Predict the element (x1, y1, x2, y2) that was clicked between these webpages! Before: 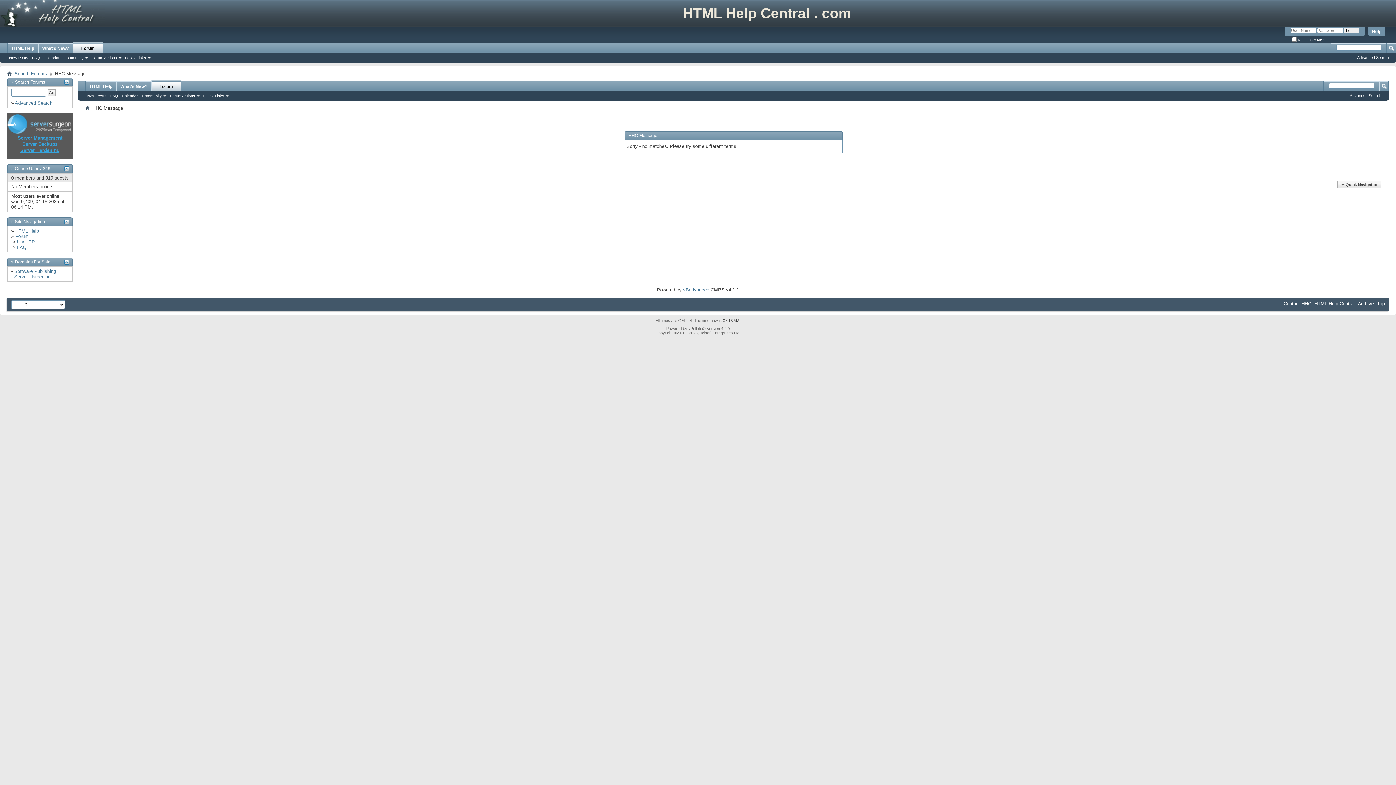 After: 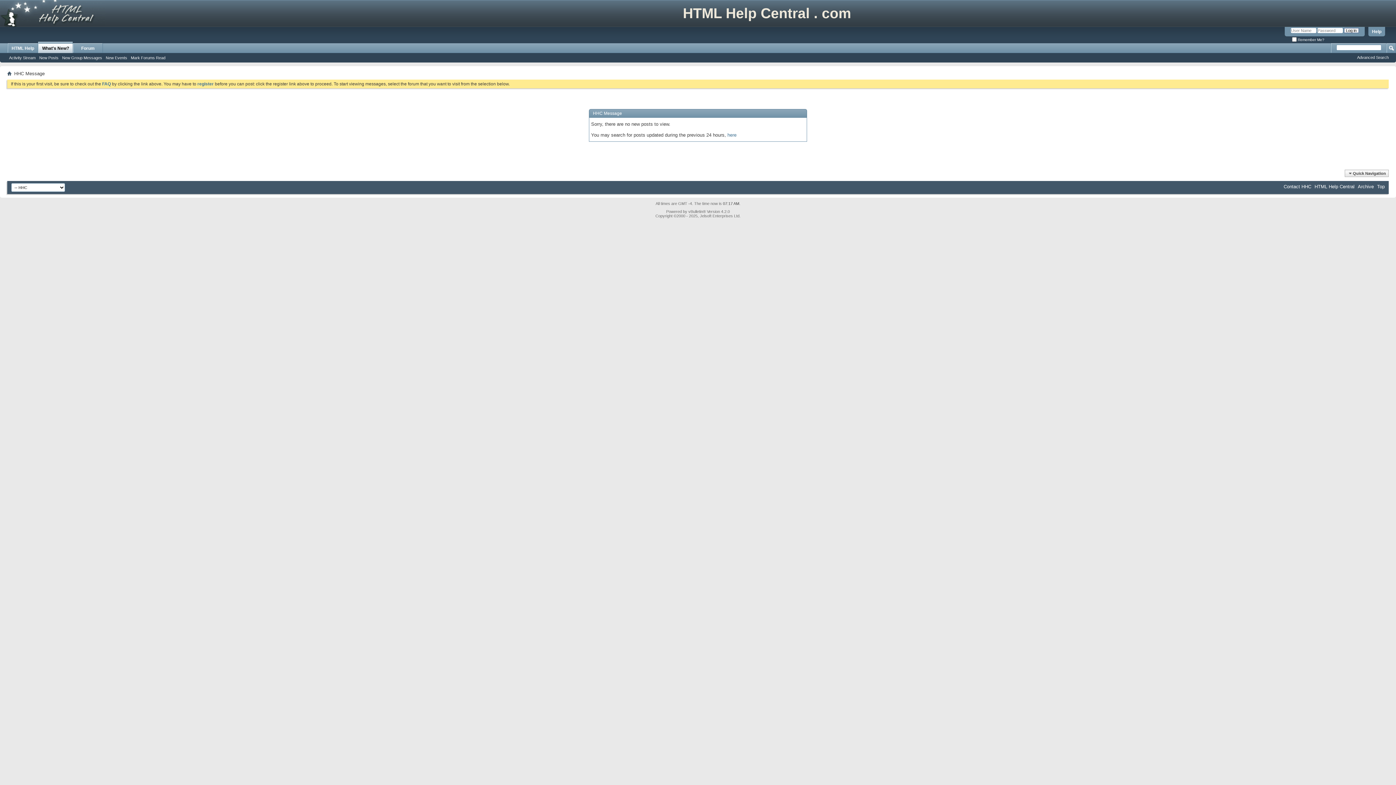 Action: label: New Posts bbox: (85, 93, 108, 98)